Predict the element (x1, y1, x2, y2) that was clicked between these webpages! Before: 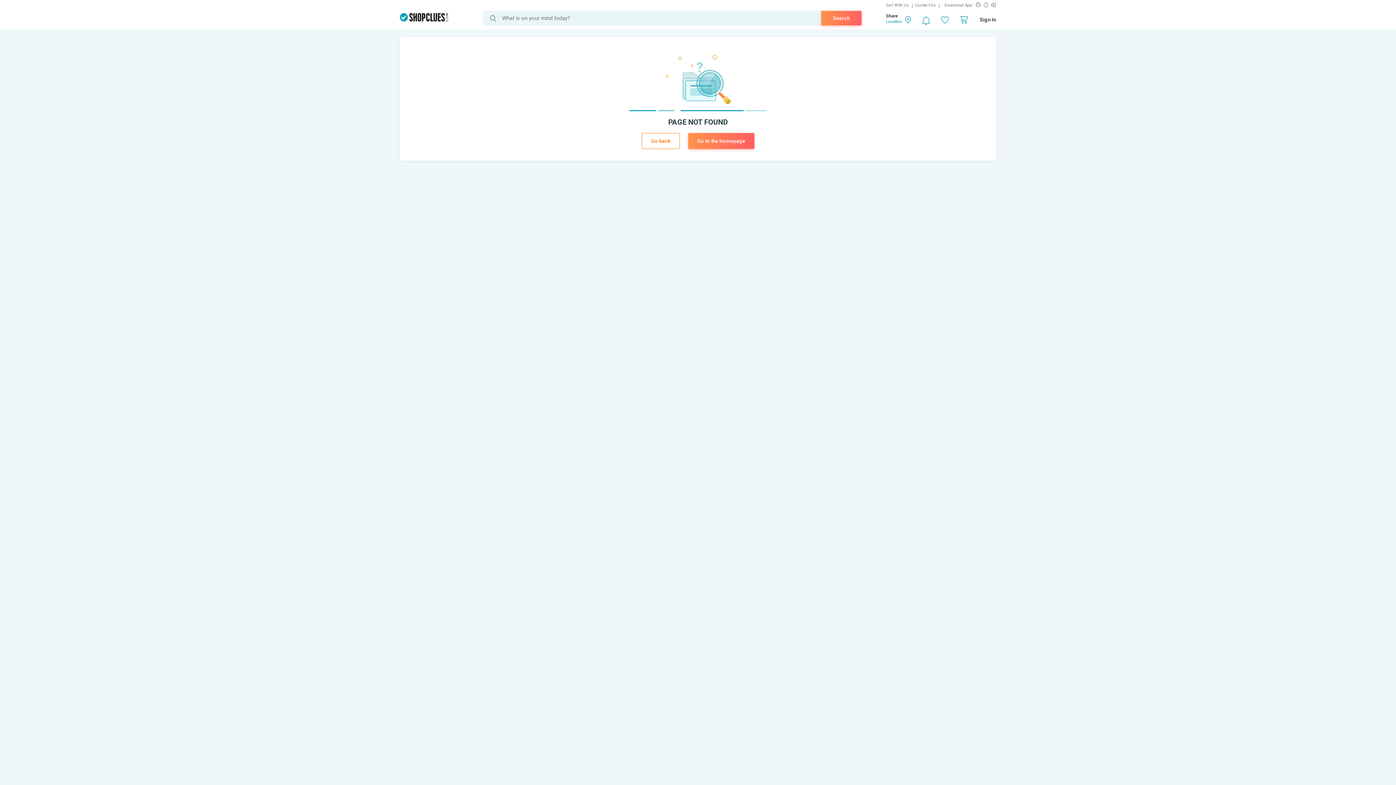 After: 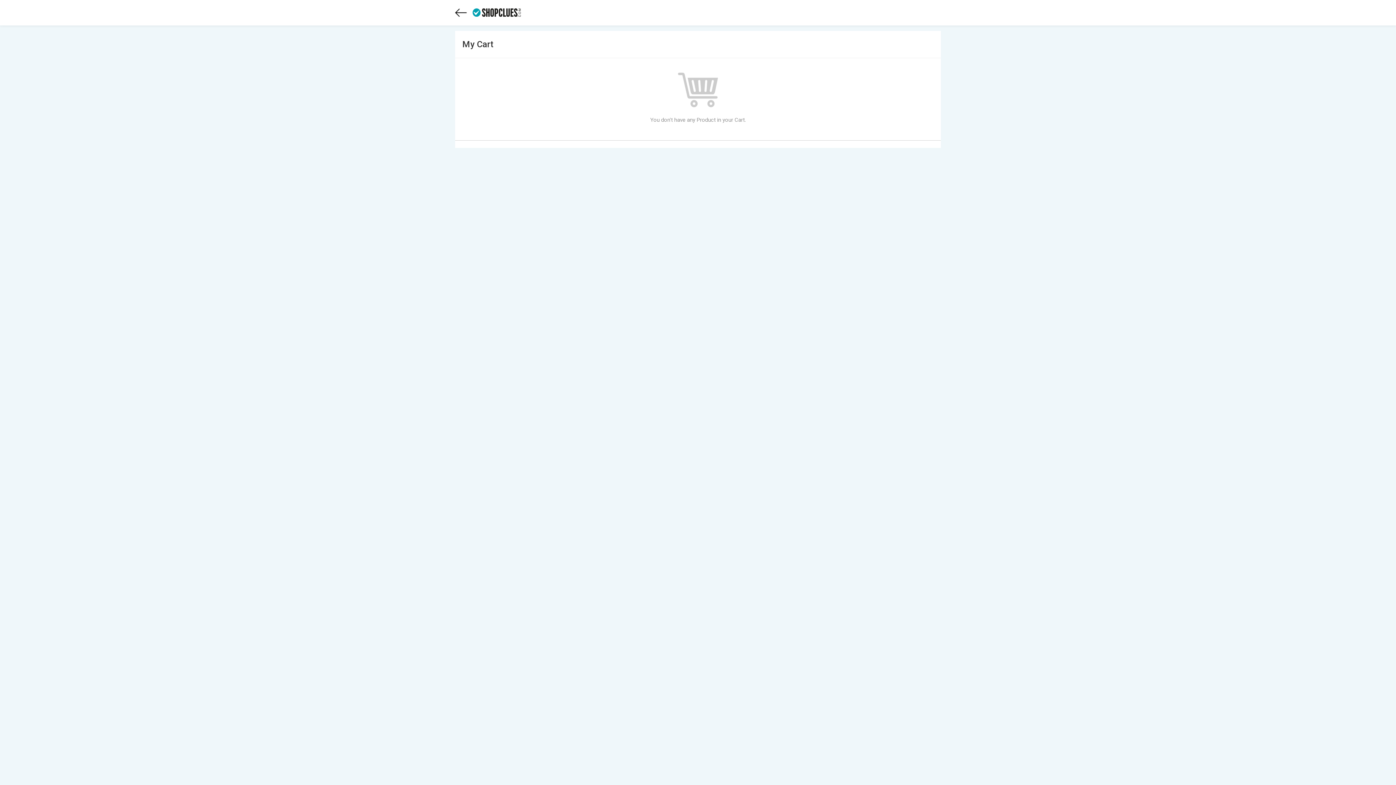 Action: bbox: (960, 16, 969, 25)